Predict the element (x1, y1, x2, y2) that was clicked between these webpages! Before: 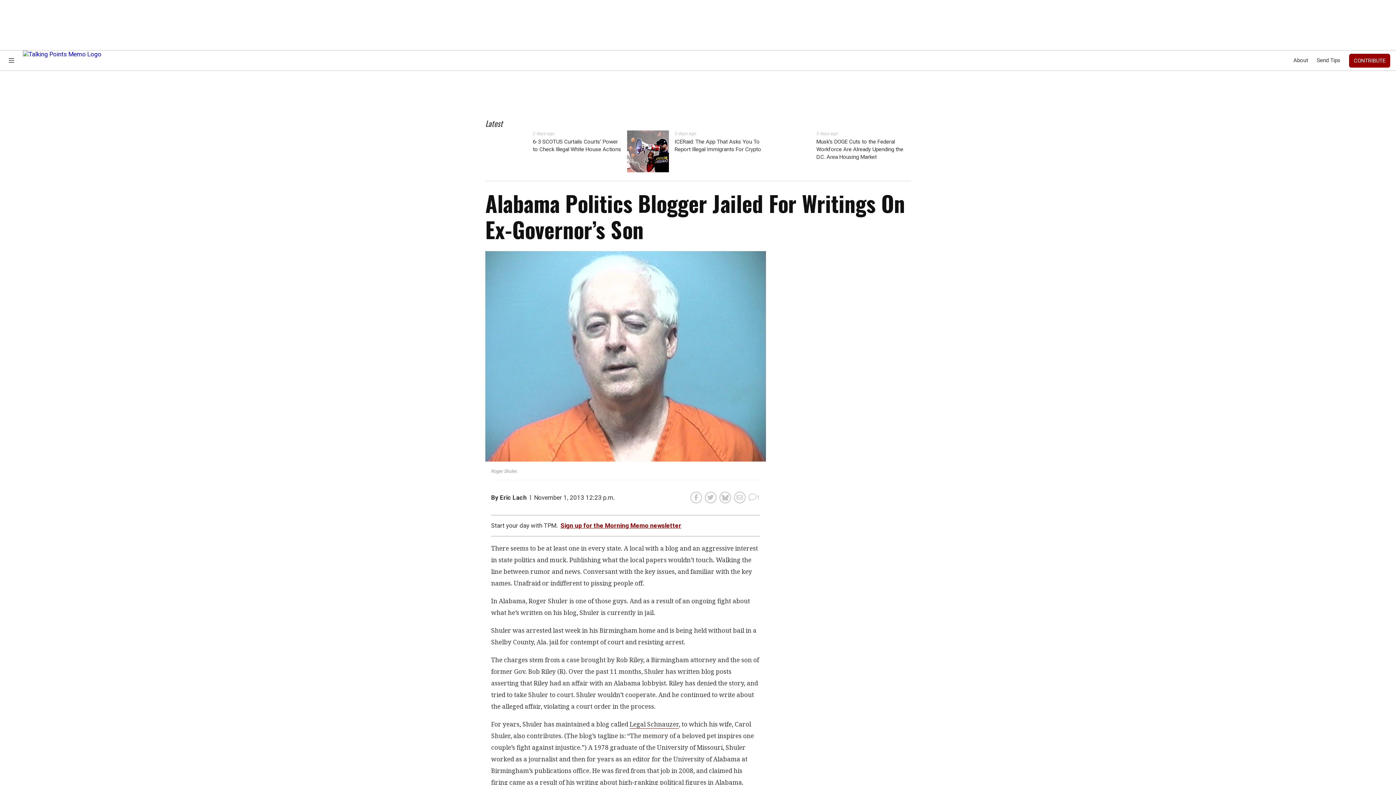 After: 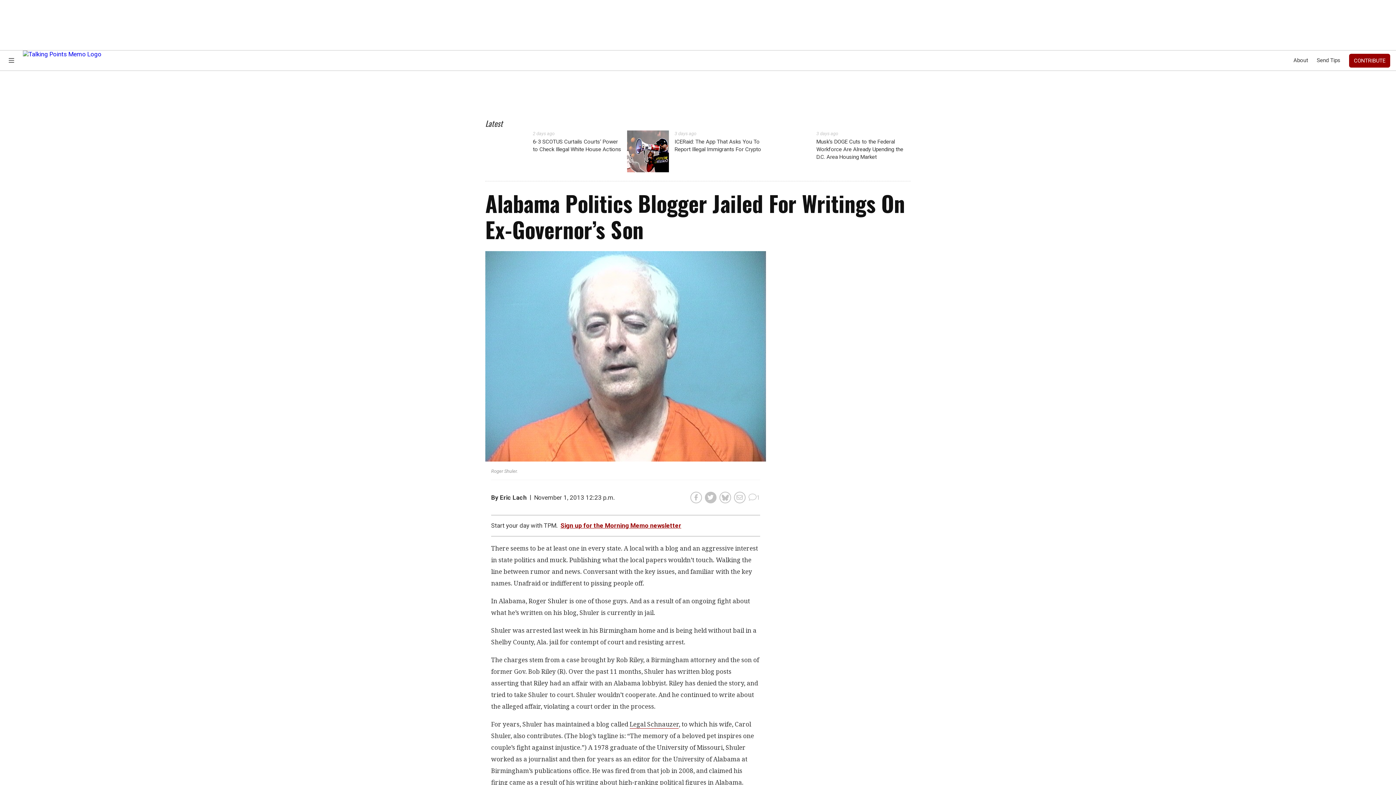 Action: label: share to twitter bbox: (705, 491, 716, 503)